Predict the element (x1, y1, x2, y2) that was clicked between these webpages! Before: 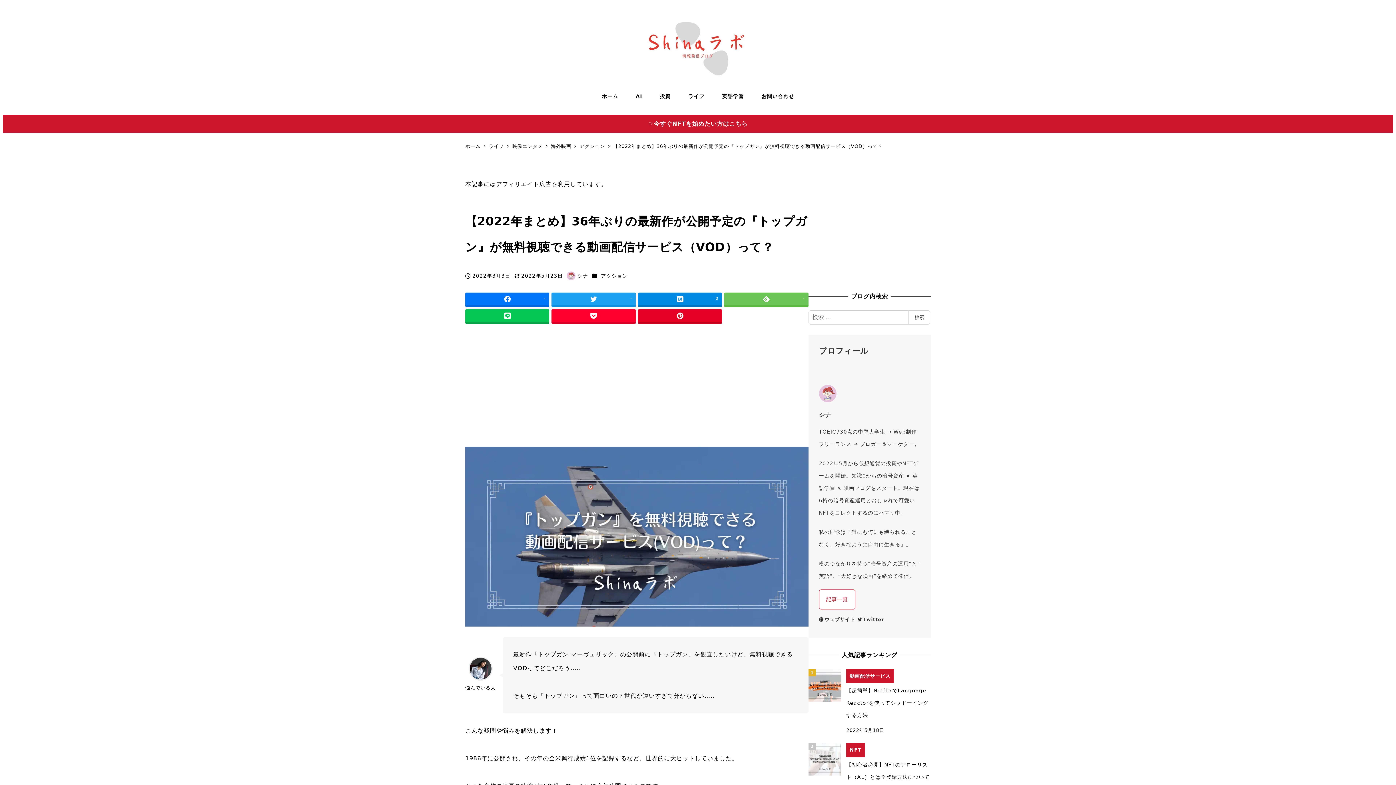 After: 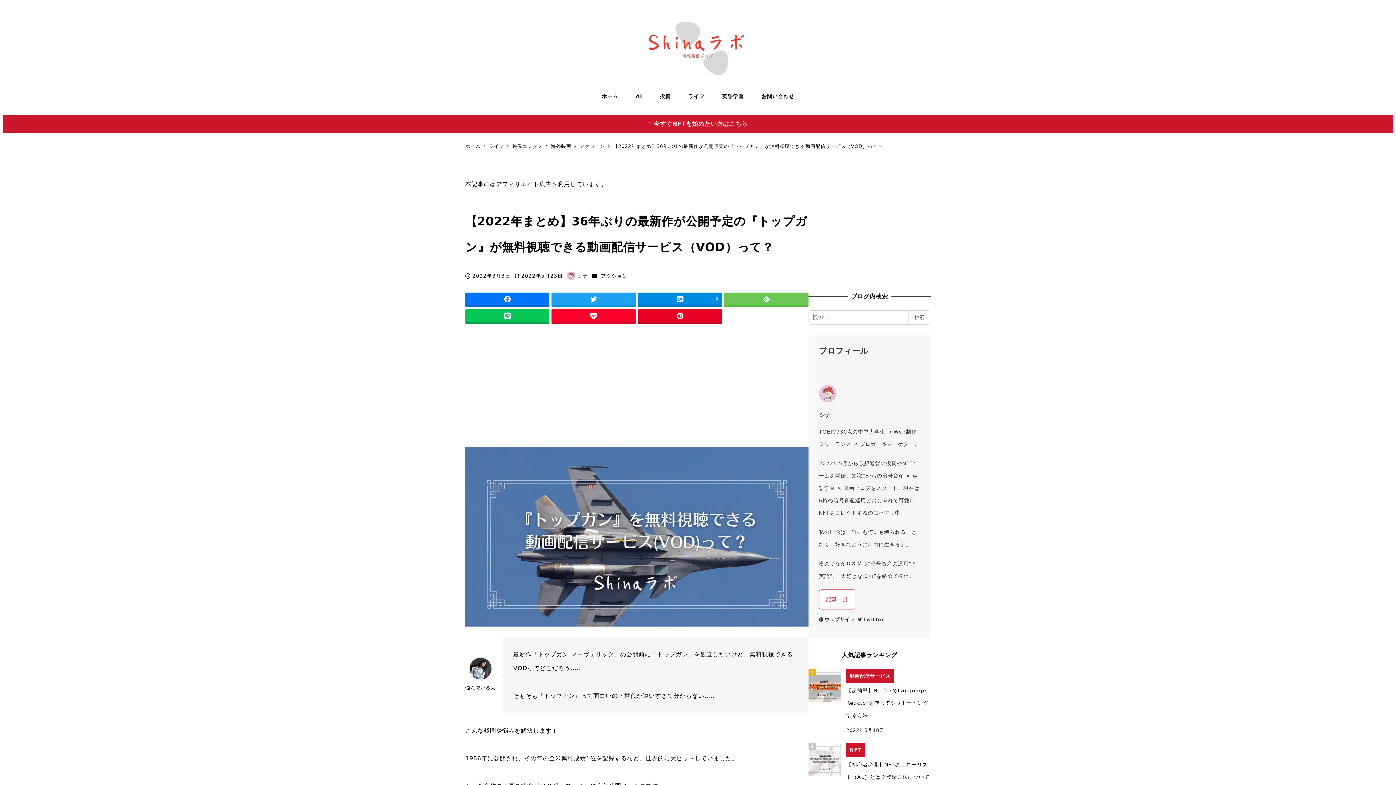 Action: bbox: (613, 143, 883, 148) label: 【2022年まとめ】36年ぶりの最新作が公開予定の『トップガン』が無料視聴できる動画配信サービス（VOD）って？